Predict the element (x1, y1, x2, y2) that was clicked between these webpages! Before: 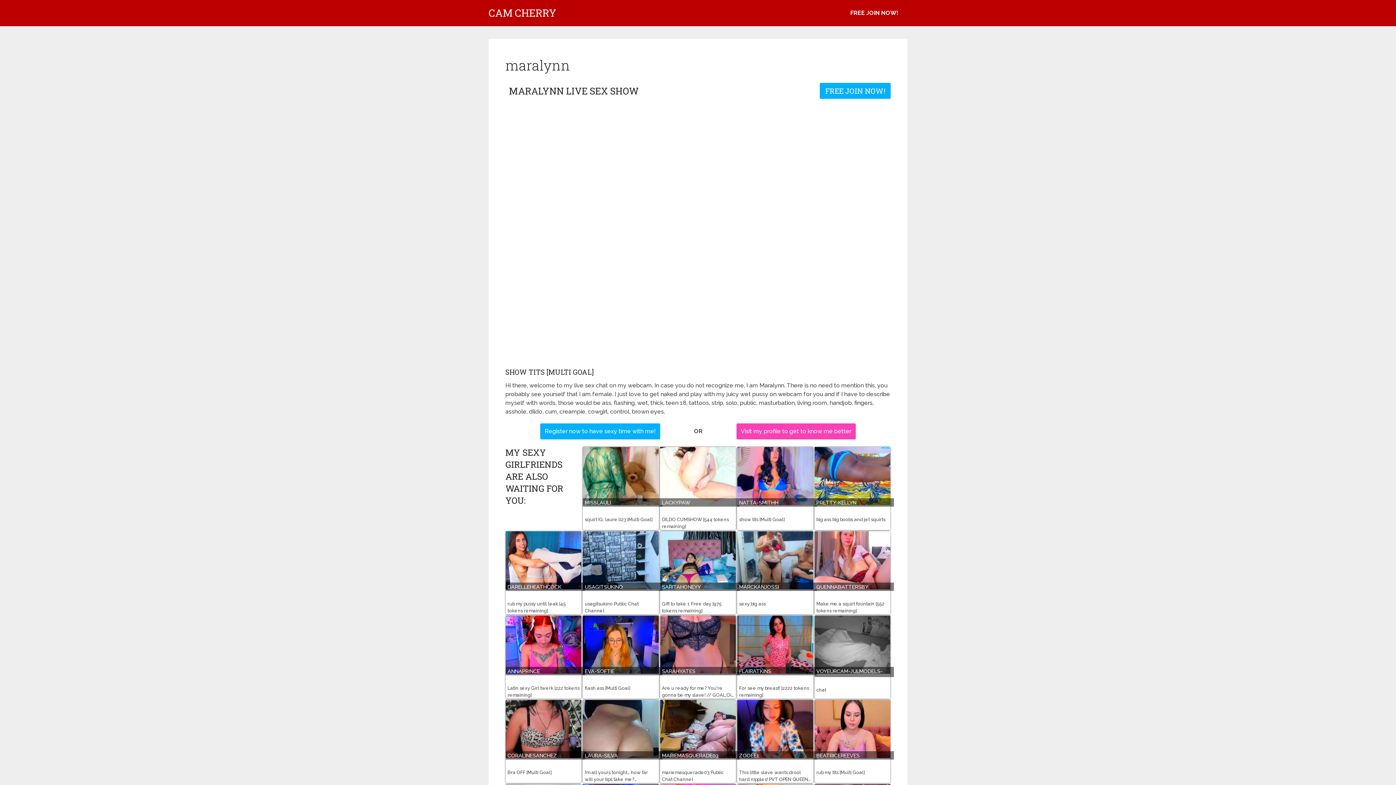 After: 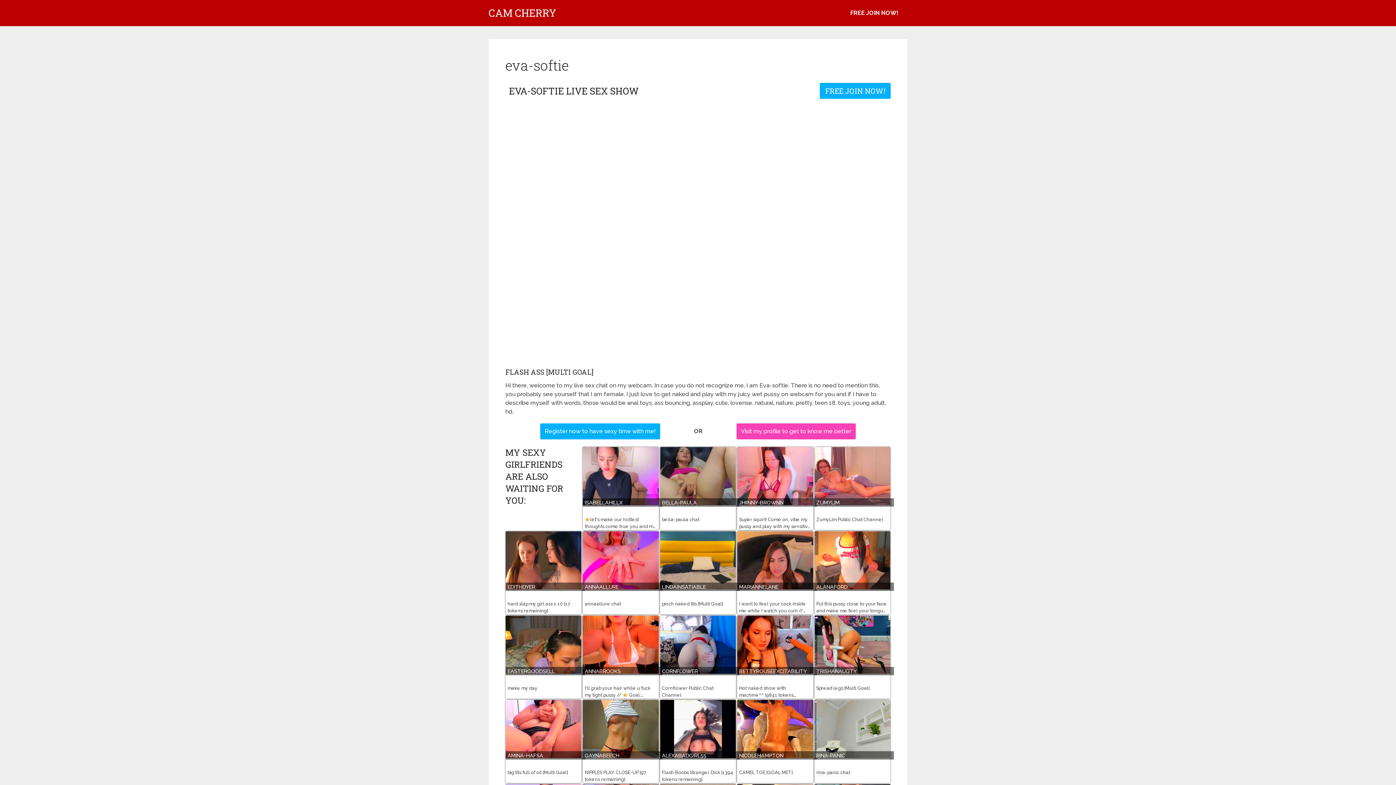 Action: label: EVA-SOFTIE bbox: (583, 616, 658, 685)